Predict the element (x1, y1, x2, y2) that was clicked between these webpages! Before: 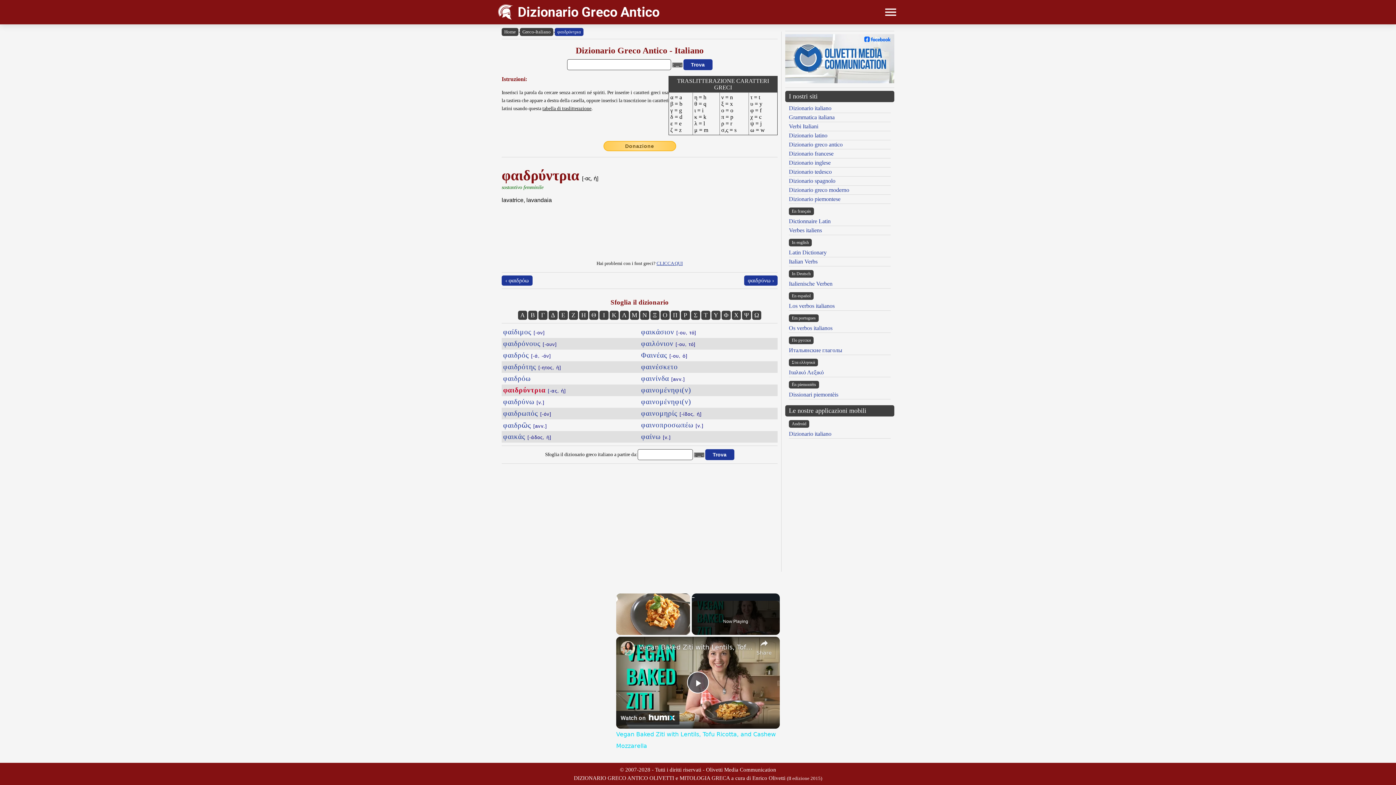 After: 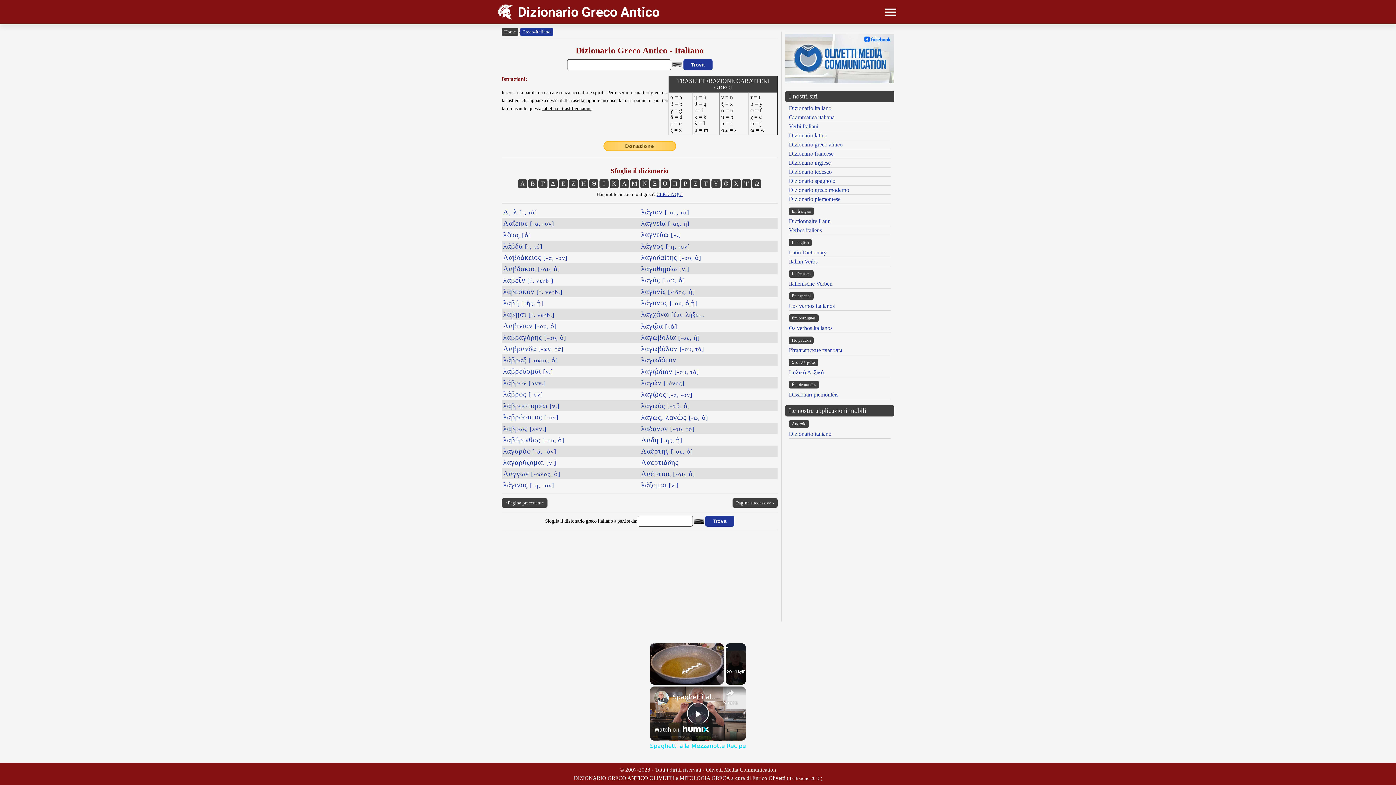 Action: bbox: (620, 310, 629, 319) label: Λ